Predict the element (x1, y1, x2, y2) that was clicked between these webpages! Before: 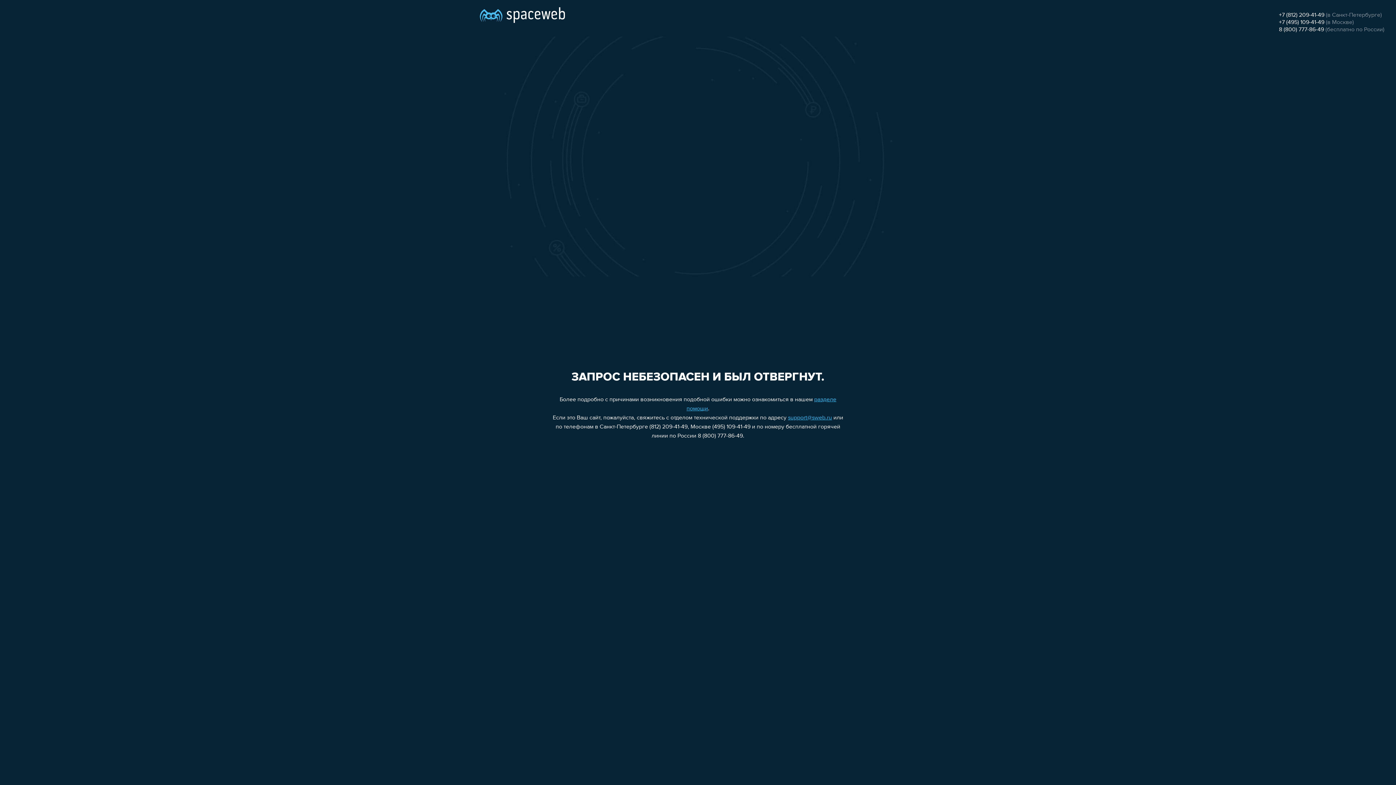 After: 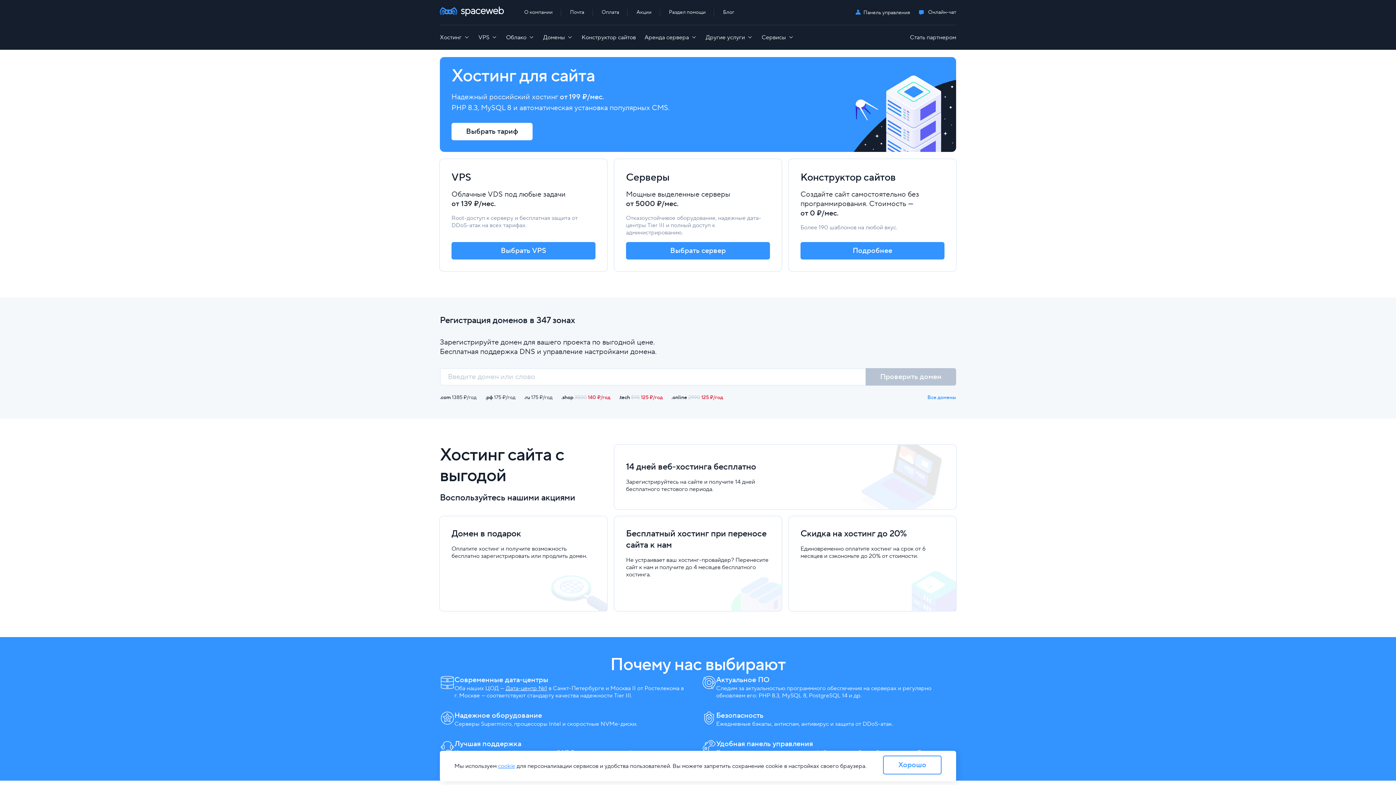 Action: bbox: (480, 0, 565, 25)